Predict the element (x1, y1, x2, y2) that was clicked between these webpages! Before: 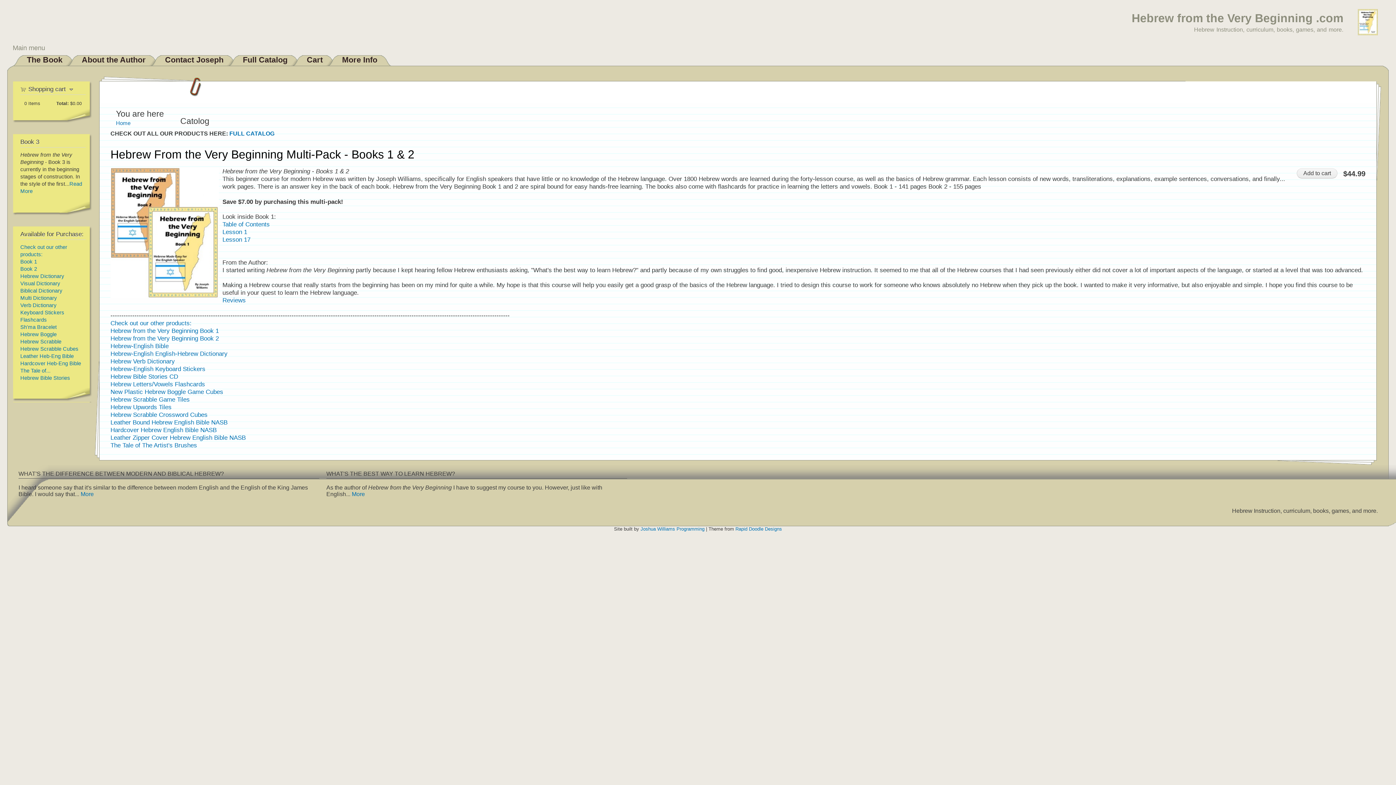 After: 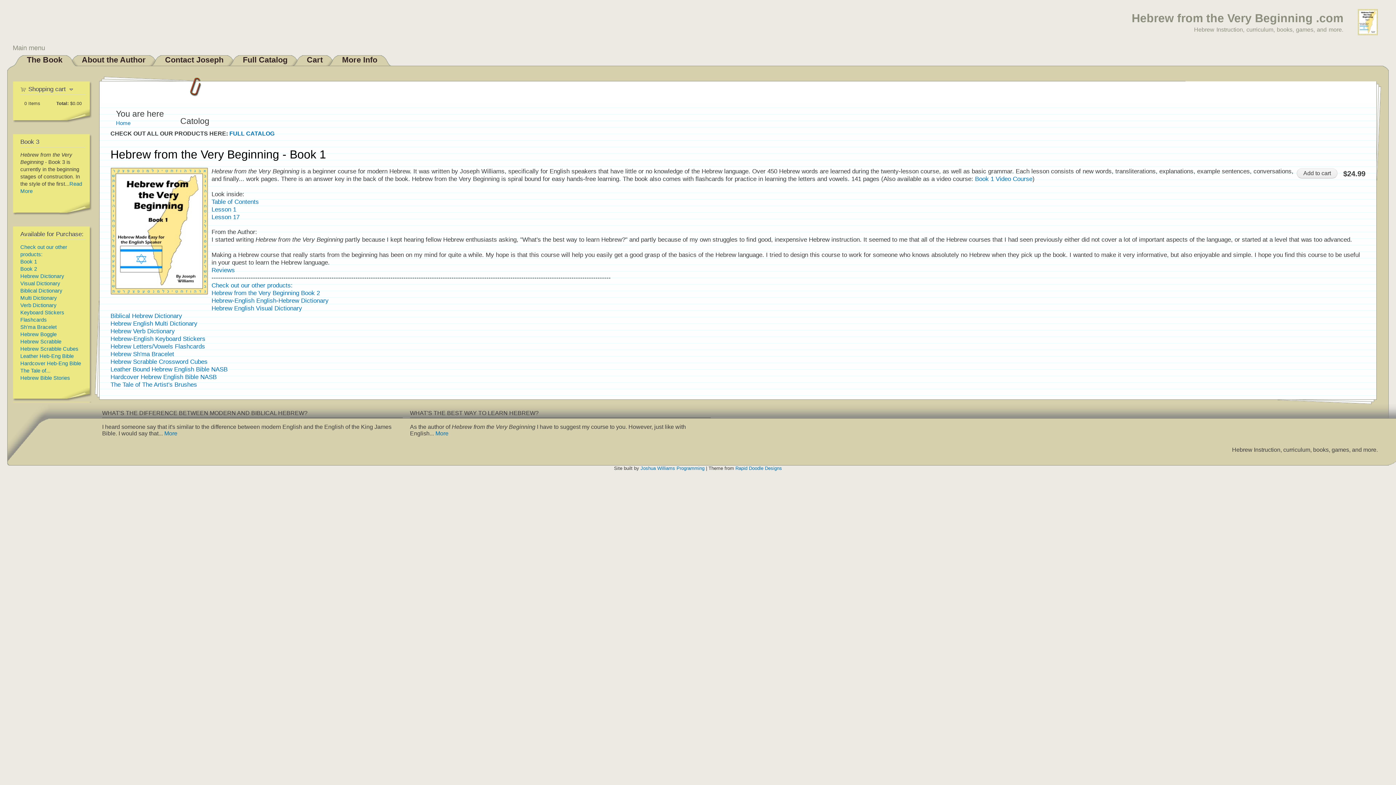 Action: label: The Book bbox: (26, 55, 62, 64)